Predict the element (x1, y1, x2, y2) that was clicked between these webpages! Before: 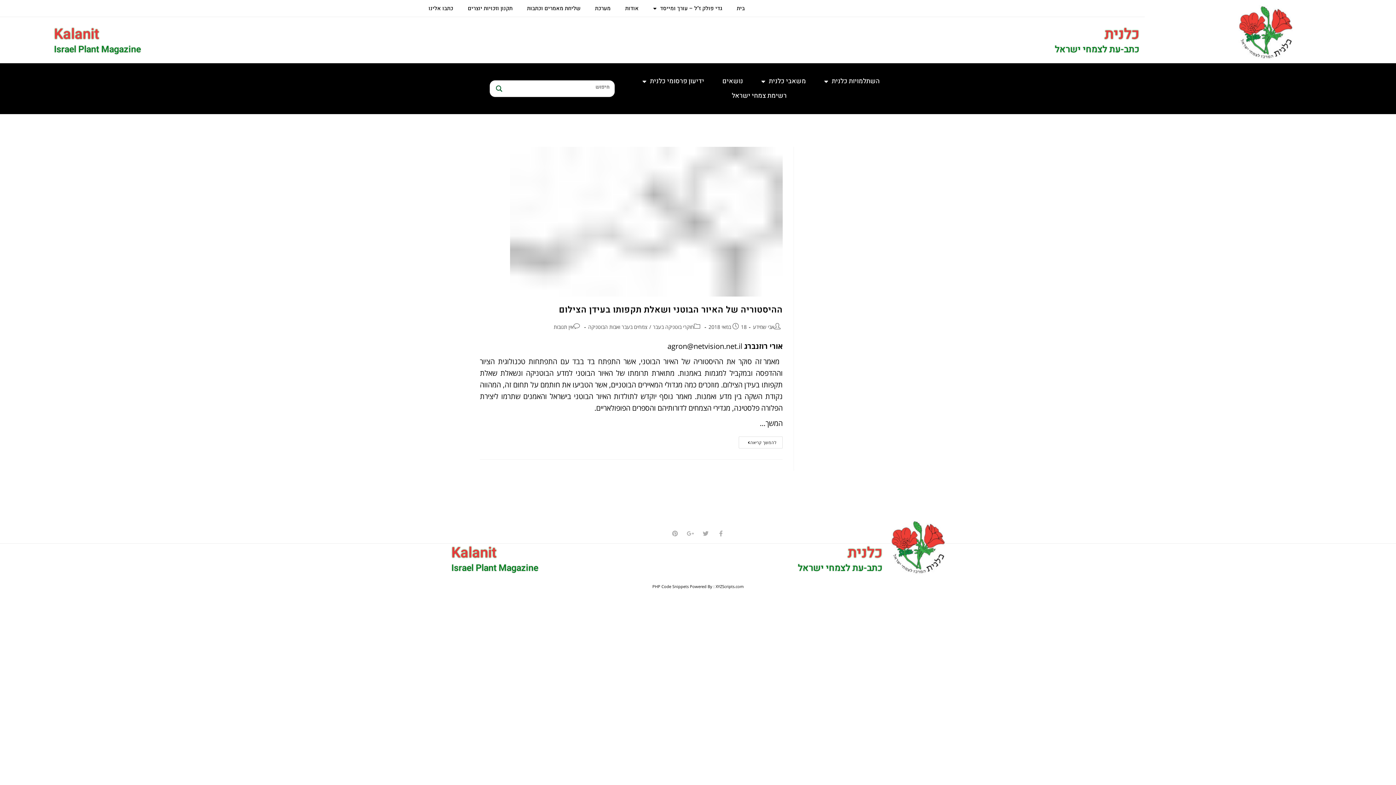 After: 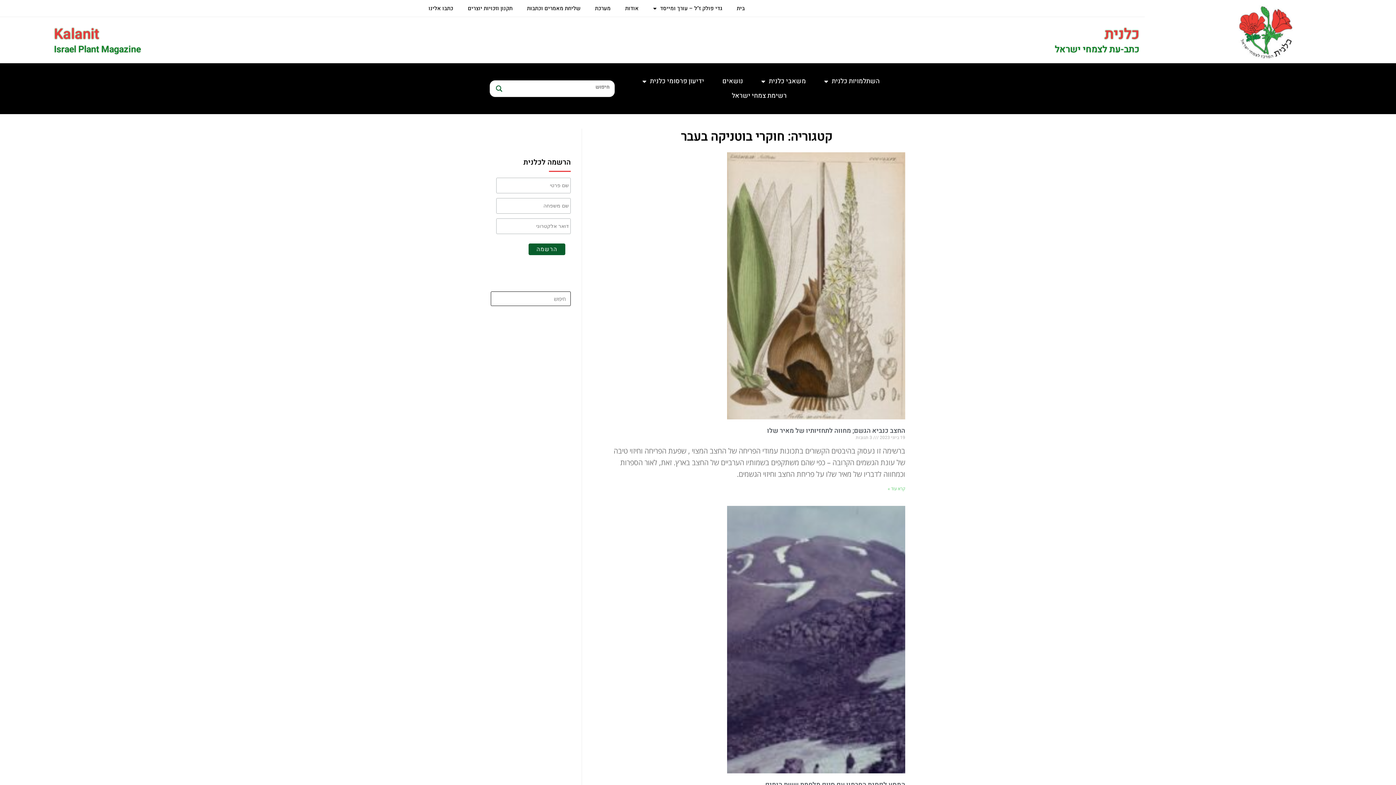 Action: label: חוקרי בוטניקה בעבר bbox: (653, 323, 694, 330)